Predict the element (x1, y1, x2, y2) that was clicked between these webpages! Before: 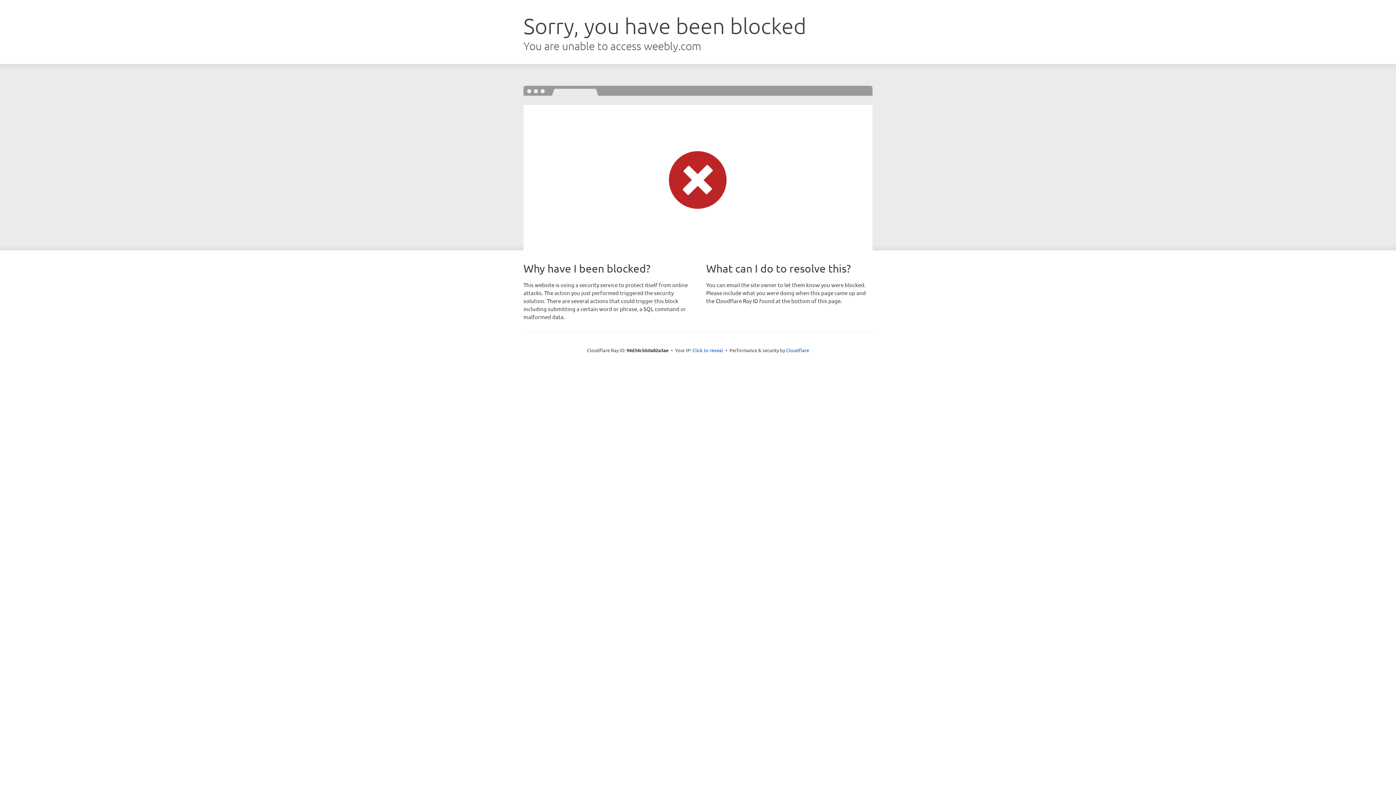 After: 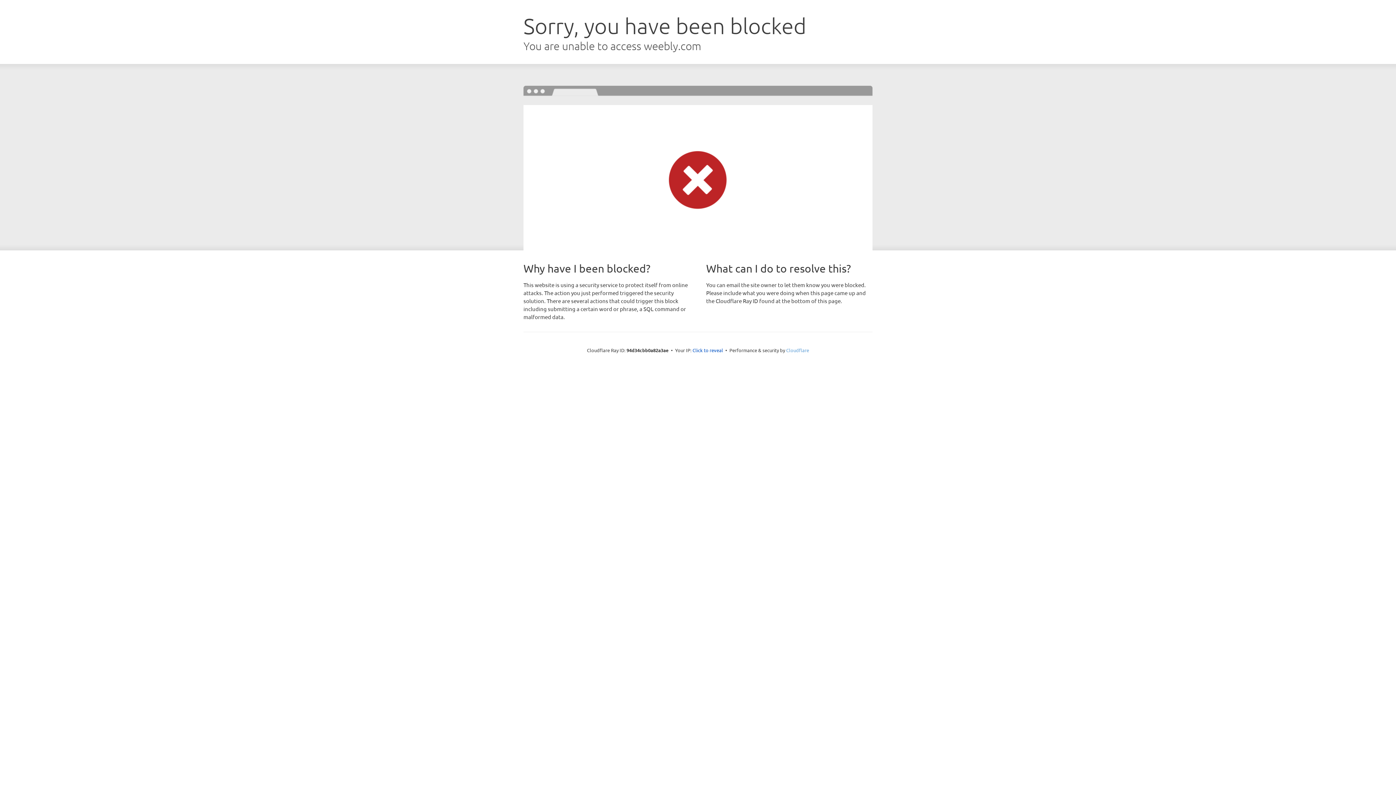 Action: bbox: (786, 347, 809, 353) label: Cloudflare